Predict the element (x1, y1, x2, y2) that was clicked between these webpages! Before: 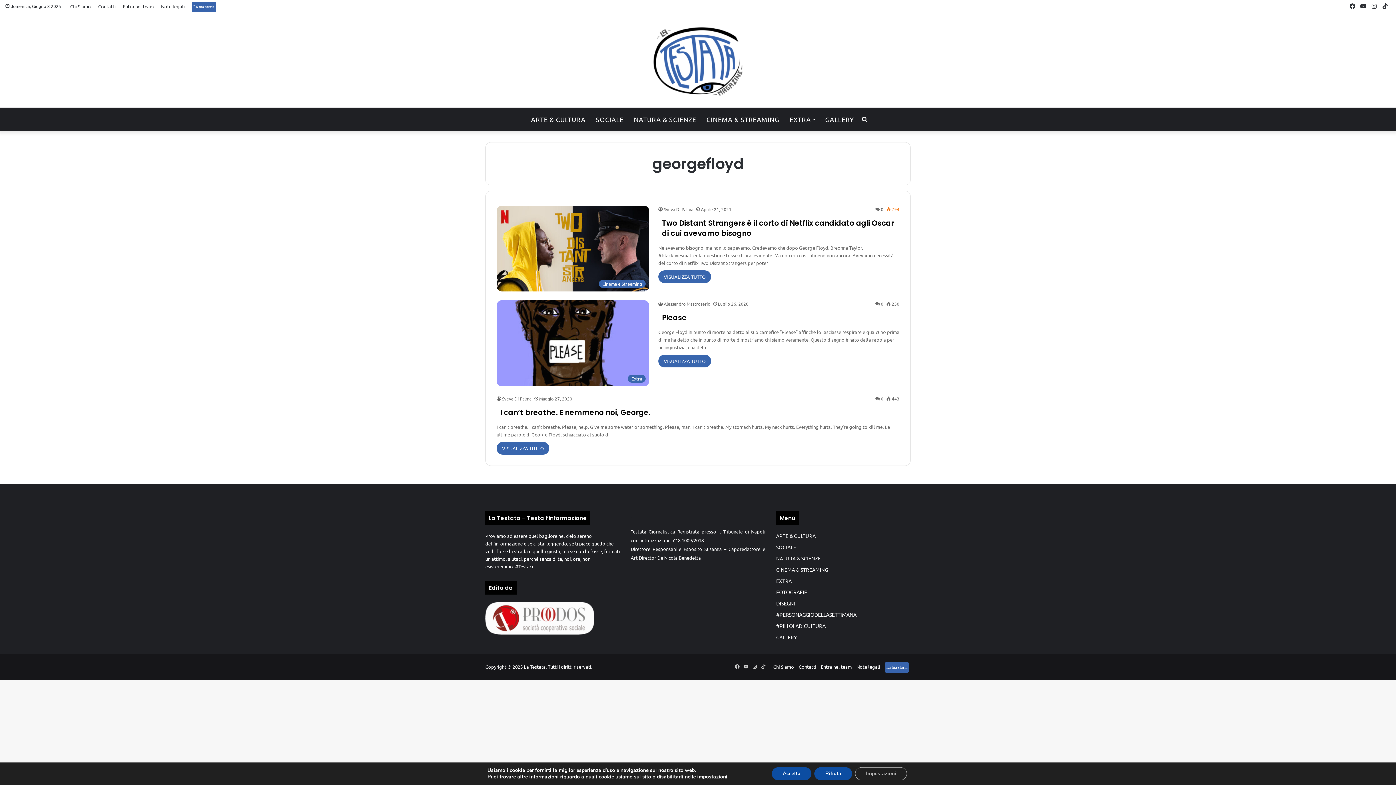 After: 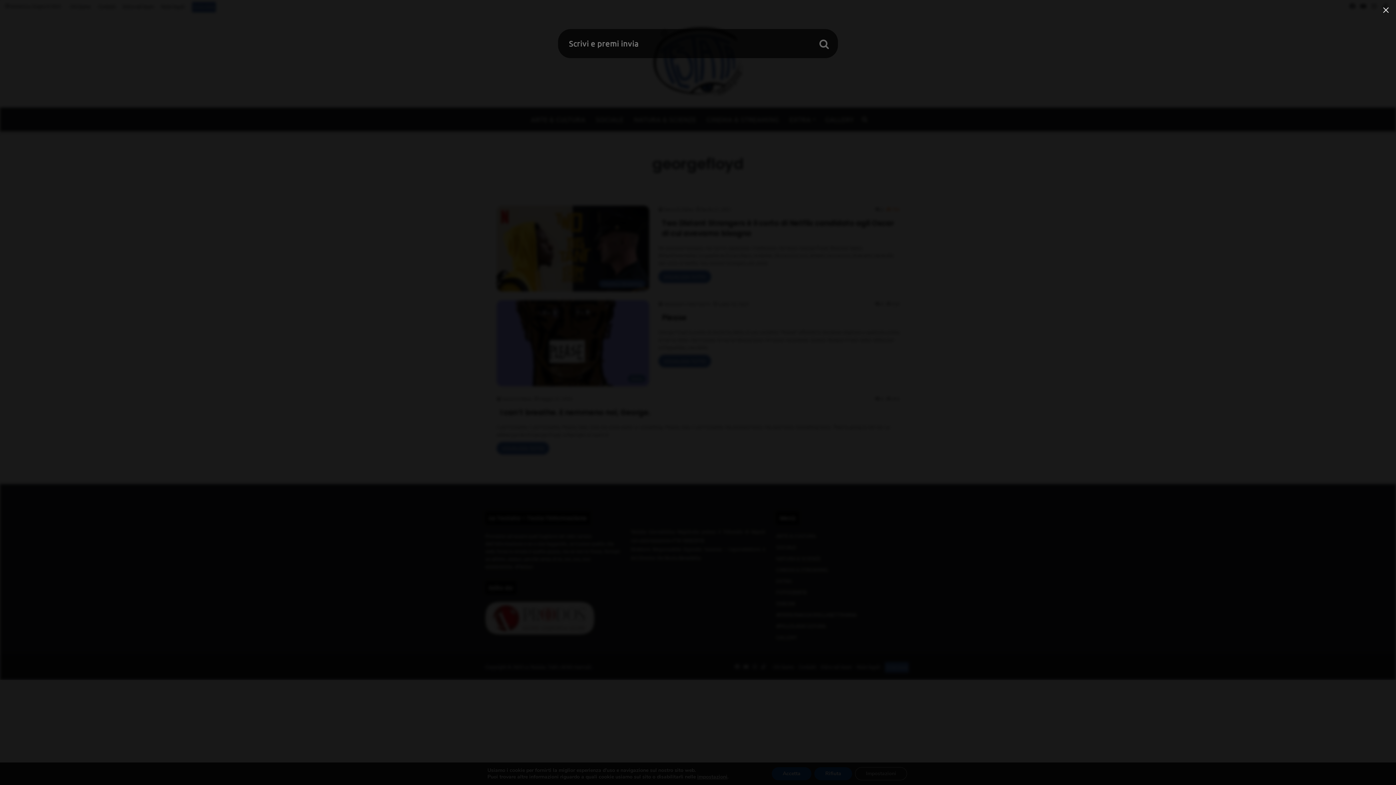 Action: label: Cerca per bbox: (859, 107, 870, 131)